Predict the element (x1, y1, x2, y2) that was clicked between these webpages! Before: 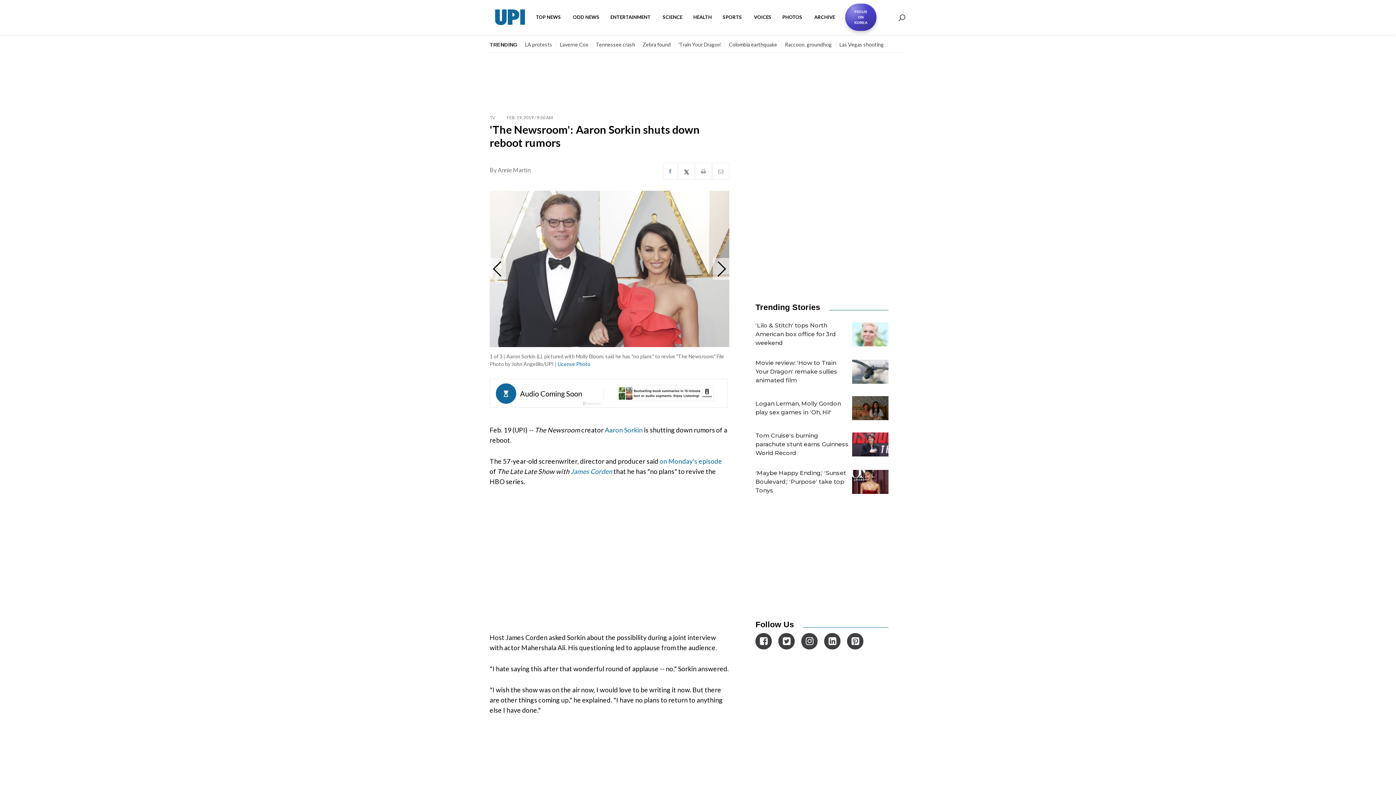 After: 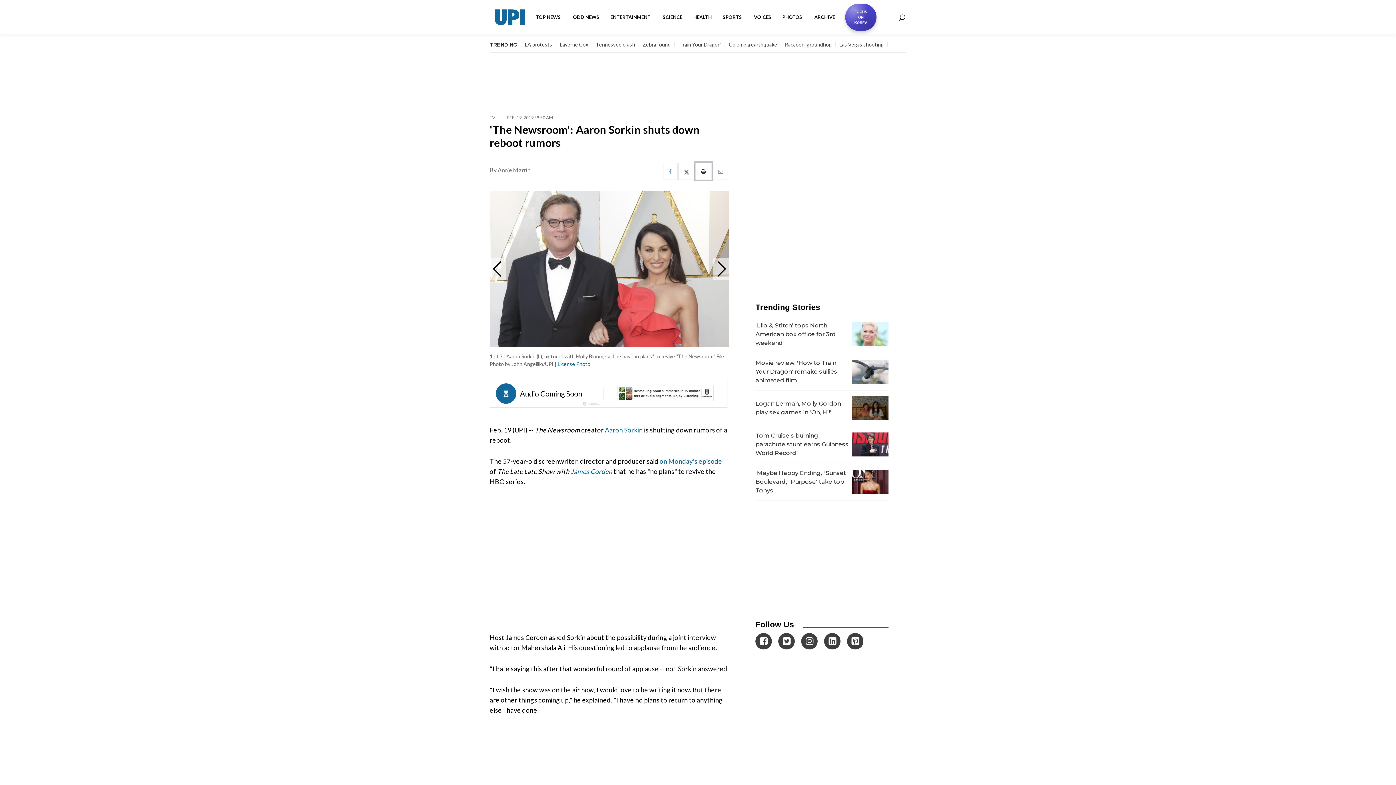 Action: bbox: (695, 162, 711, 180)